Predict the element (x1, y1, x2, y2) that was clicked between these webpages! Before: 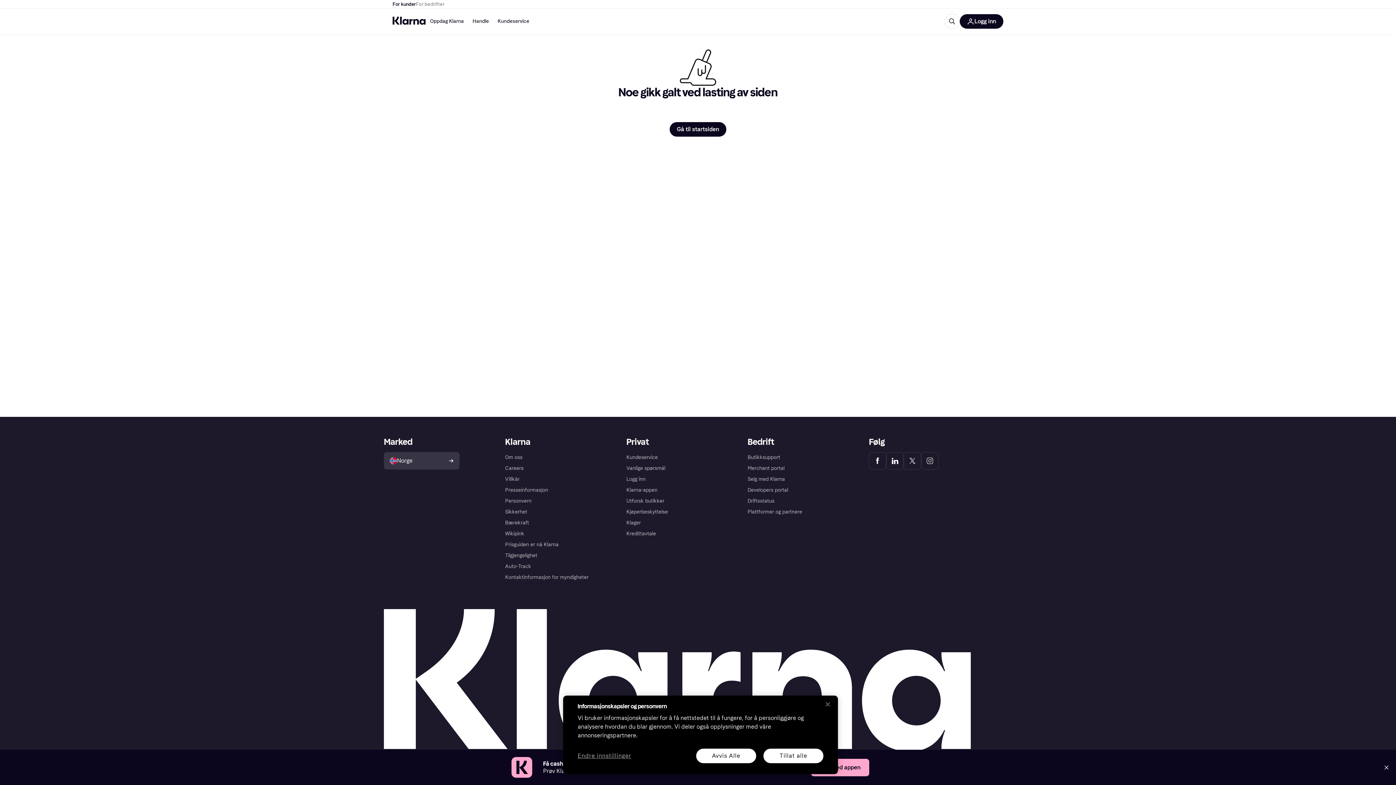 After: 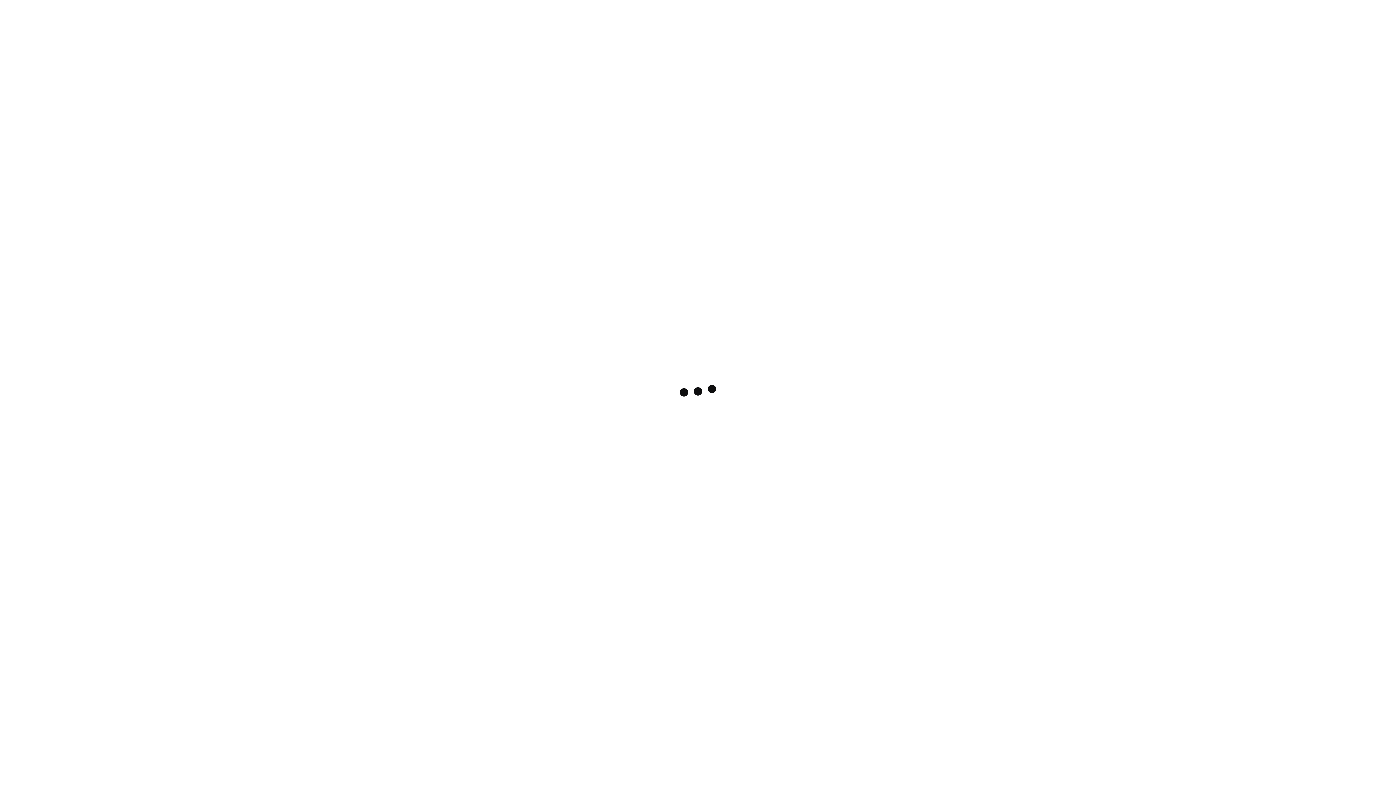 Action: bbox: (960, 14, 1003, 28) label: Logg inn